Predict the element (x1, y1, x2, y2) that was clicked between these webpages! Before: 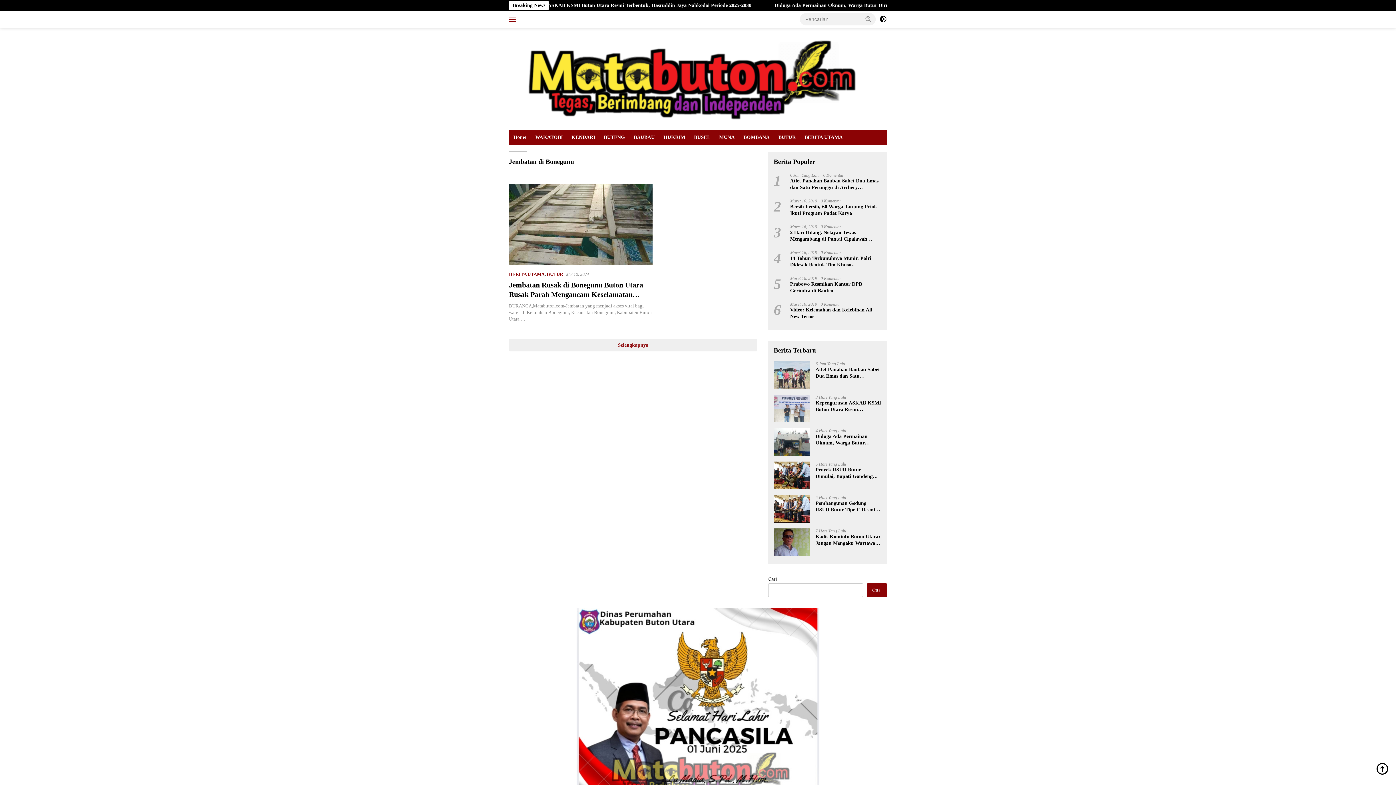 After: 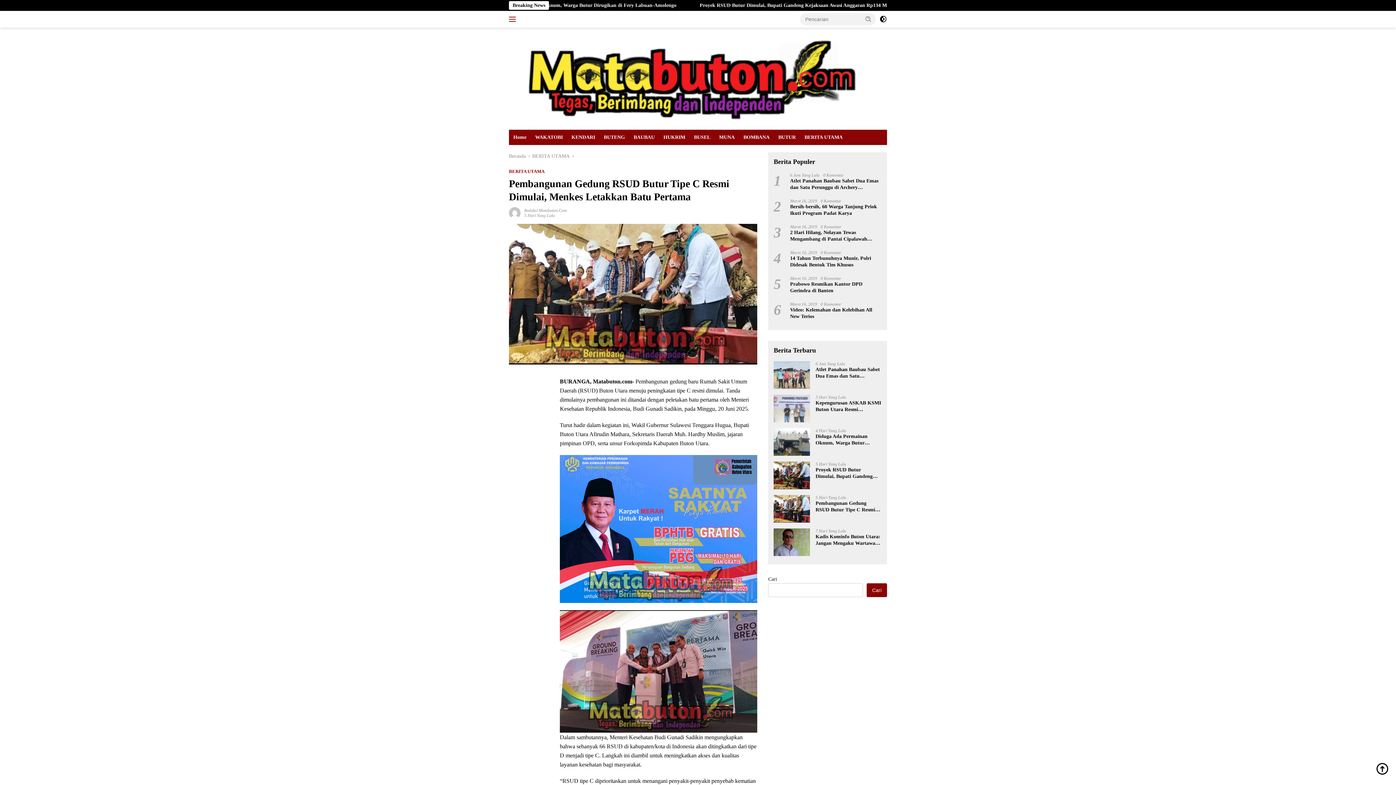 Action: label: Pembangunan Gedung RSUD Butur Tipe C Resmi Dimulai, Menkes Letakkan Batu Pertama bbox: (815, 500, 881, 513)